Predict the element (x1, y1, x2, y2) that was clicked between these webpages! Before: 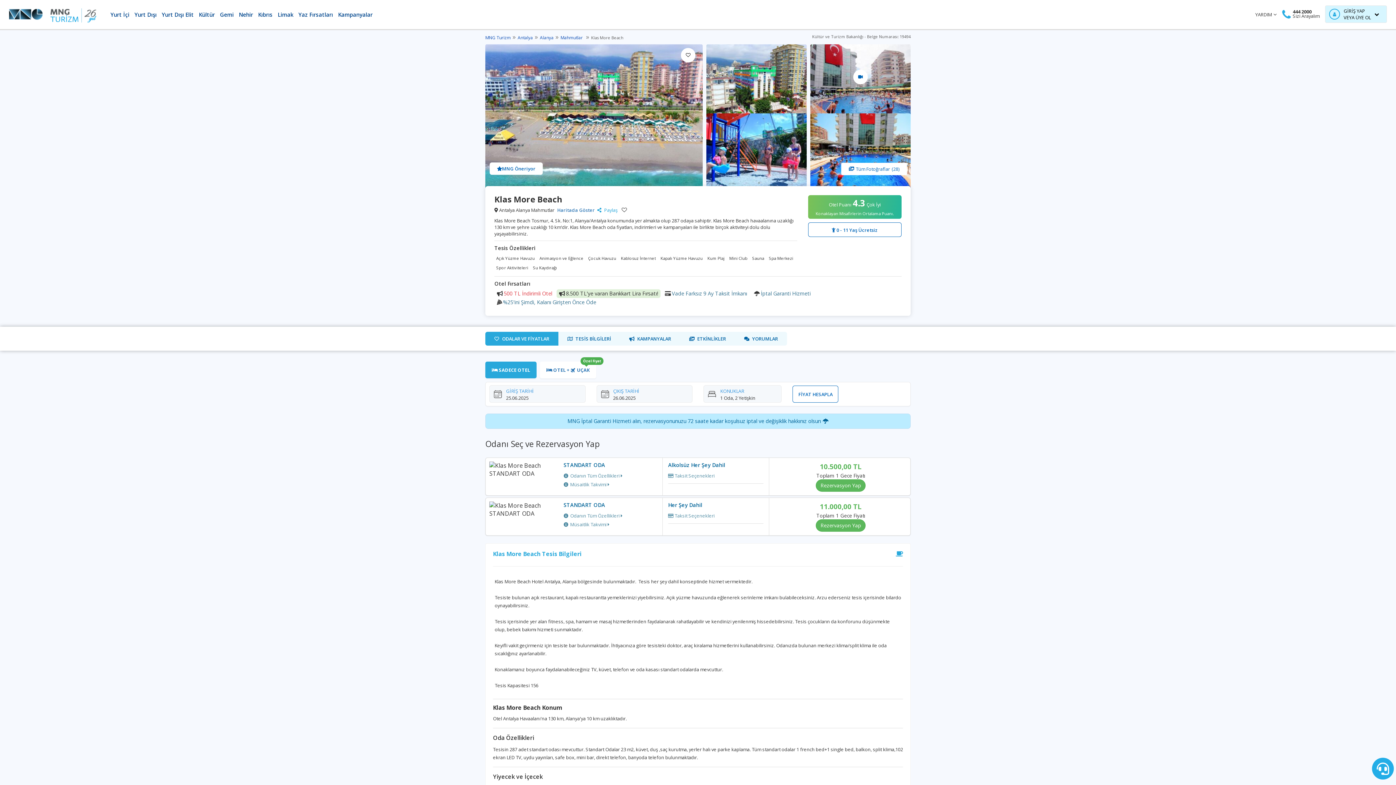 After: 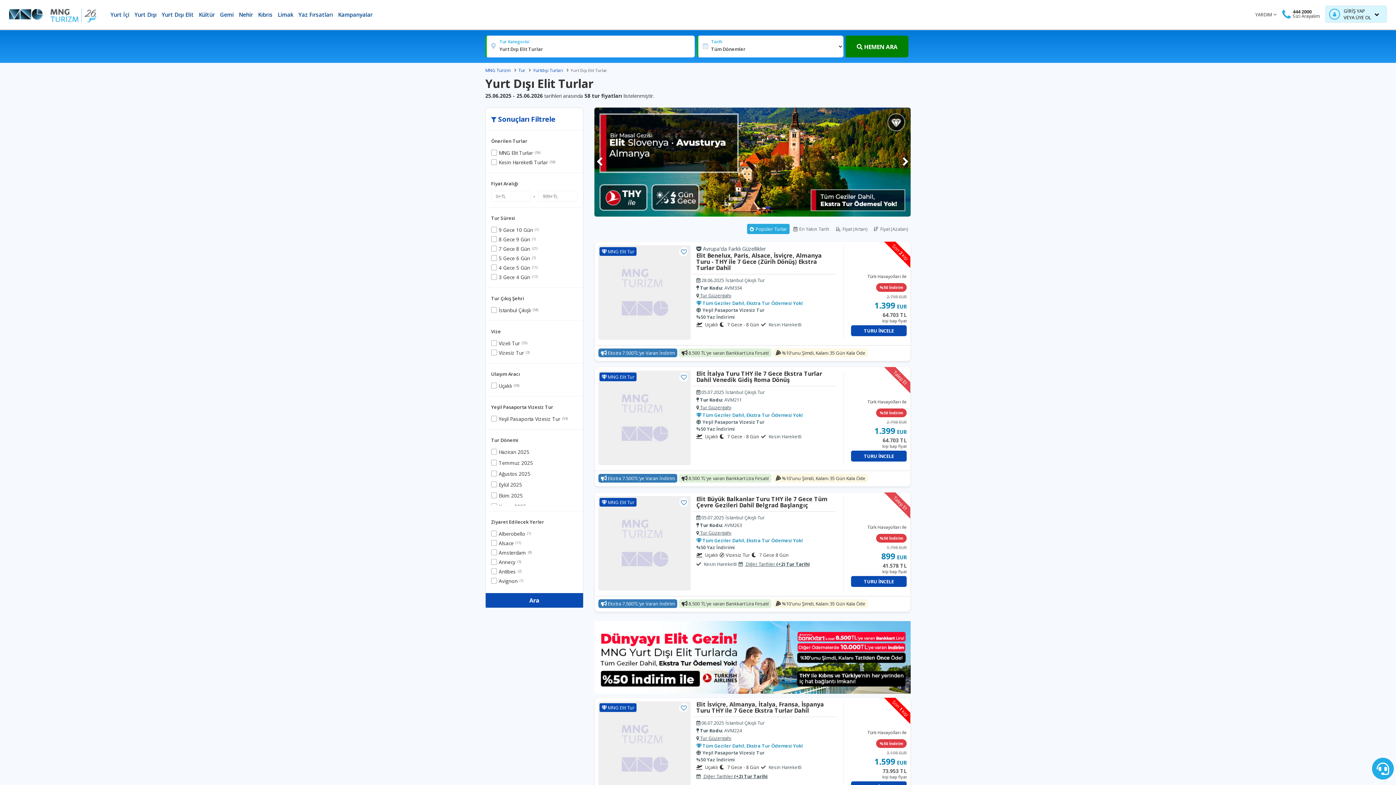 Action: bbox: (161, 5, 193, 23) label: Yurt Dışı Elit